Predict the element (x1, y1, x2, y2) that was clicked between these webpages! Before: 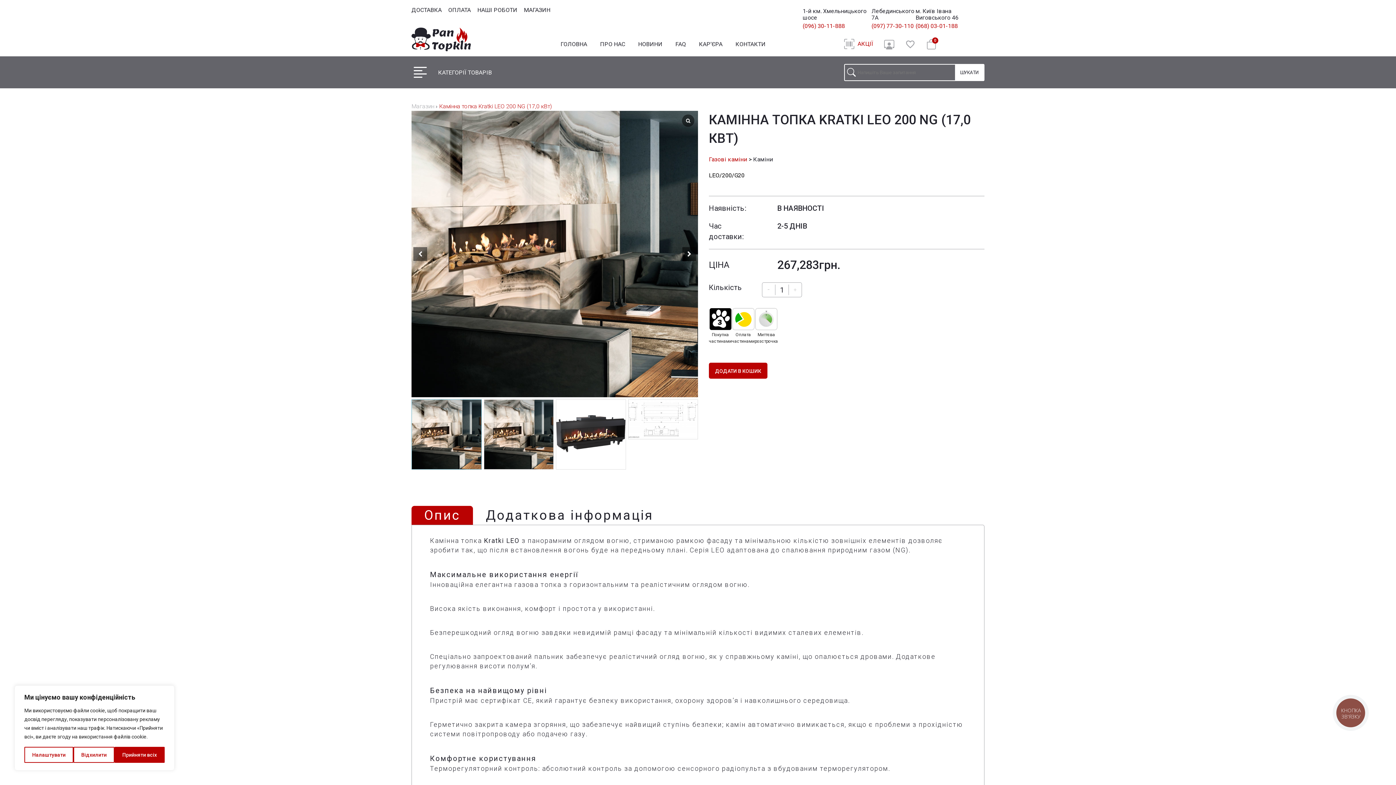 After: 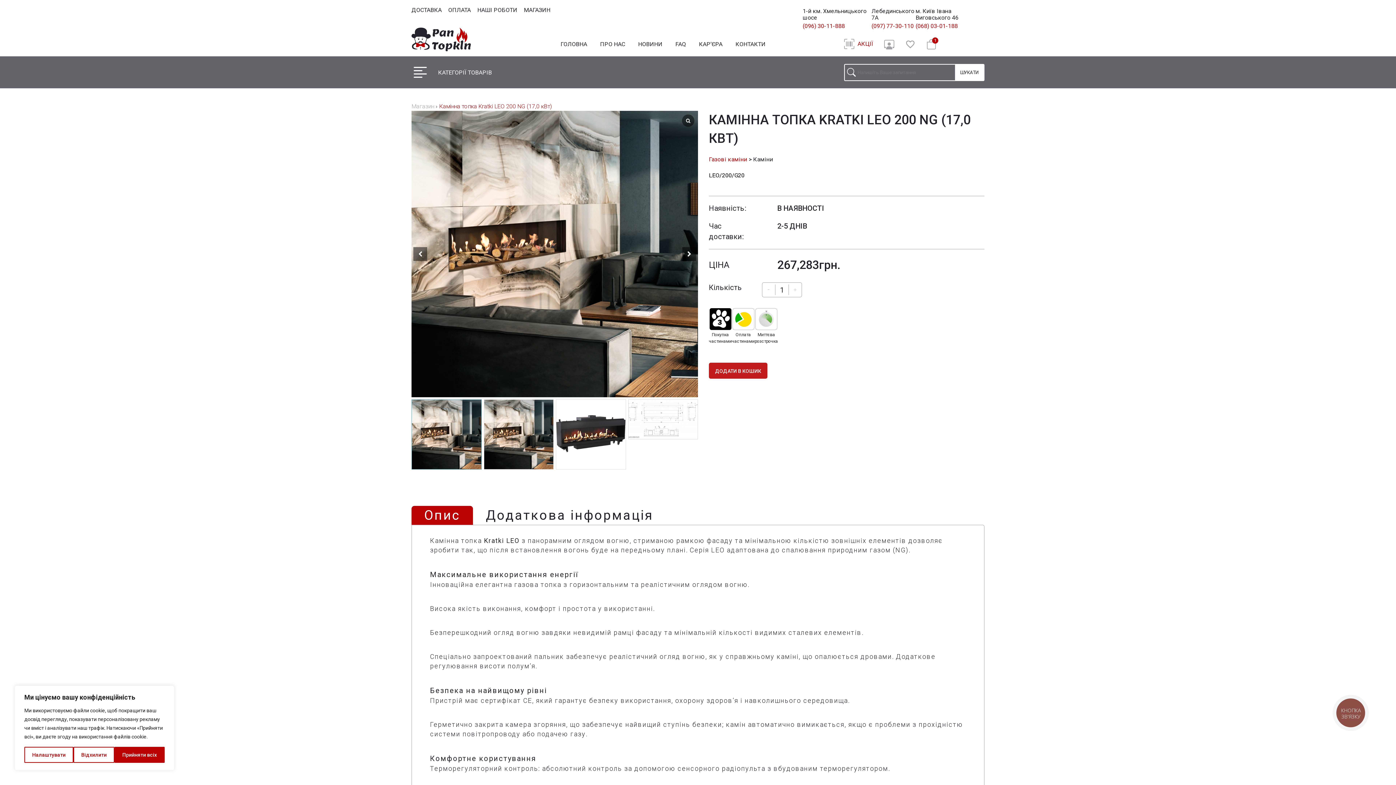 Action: label: ДОДАТИ В КОШИК bbox: (709, 362, 767, 378)